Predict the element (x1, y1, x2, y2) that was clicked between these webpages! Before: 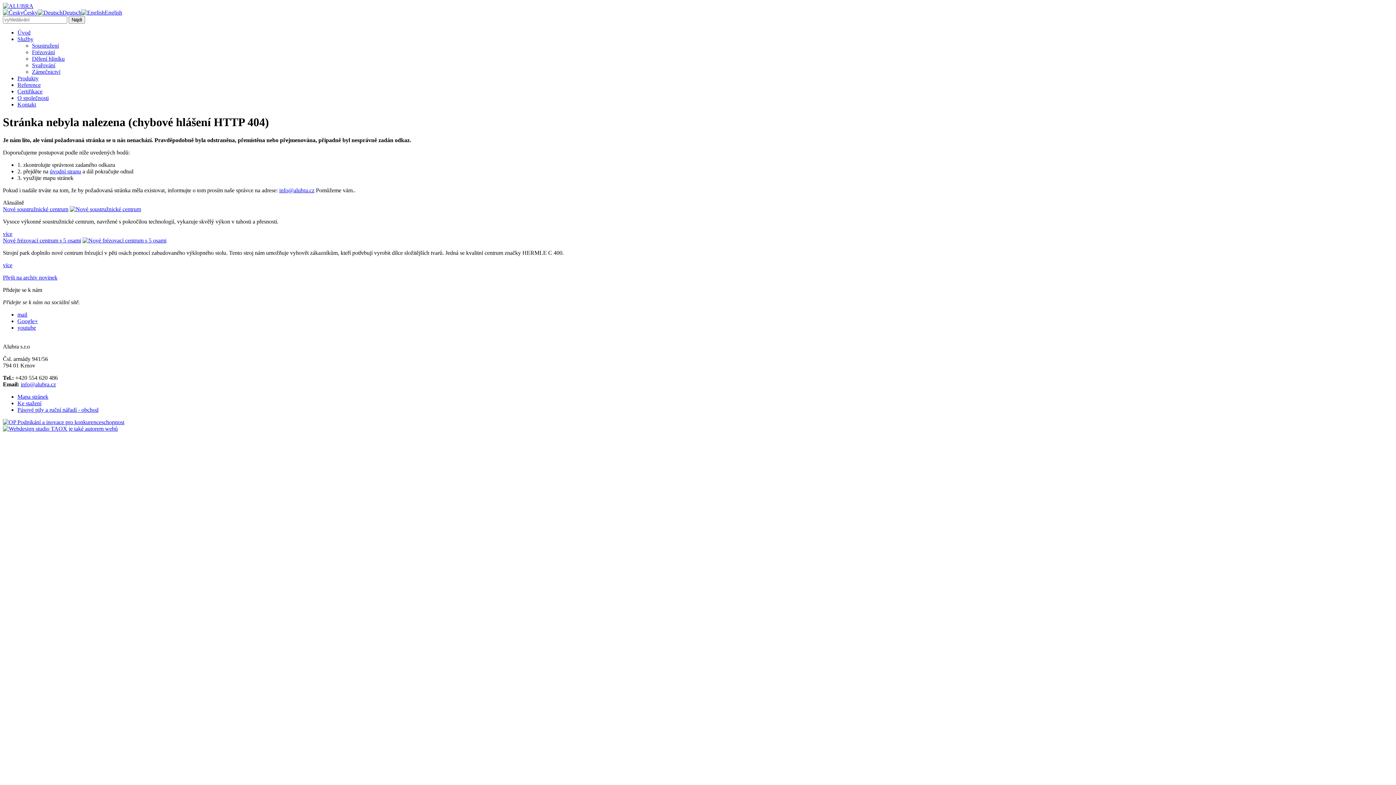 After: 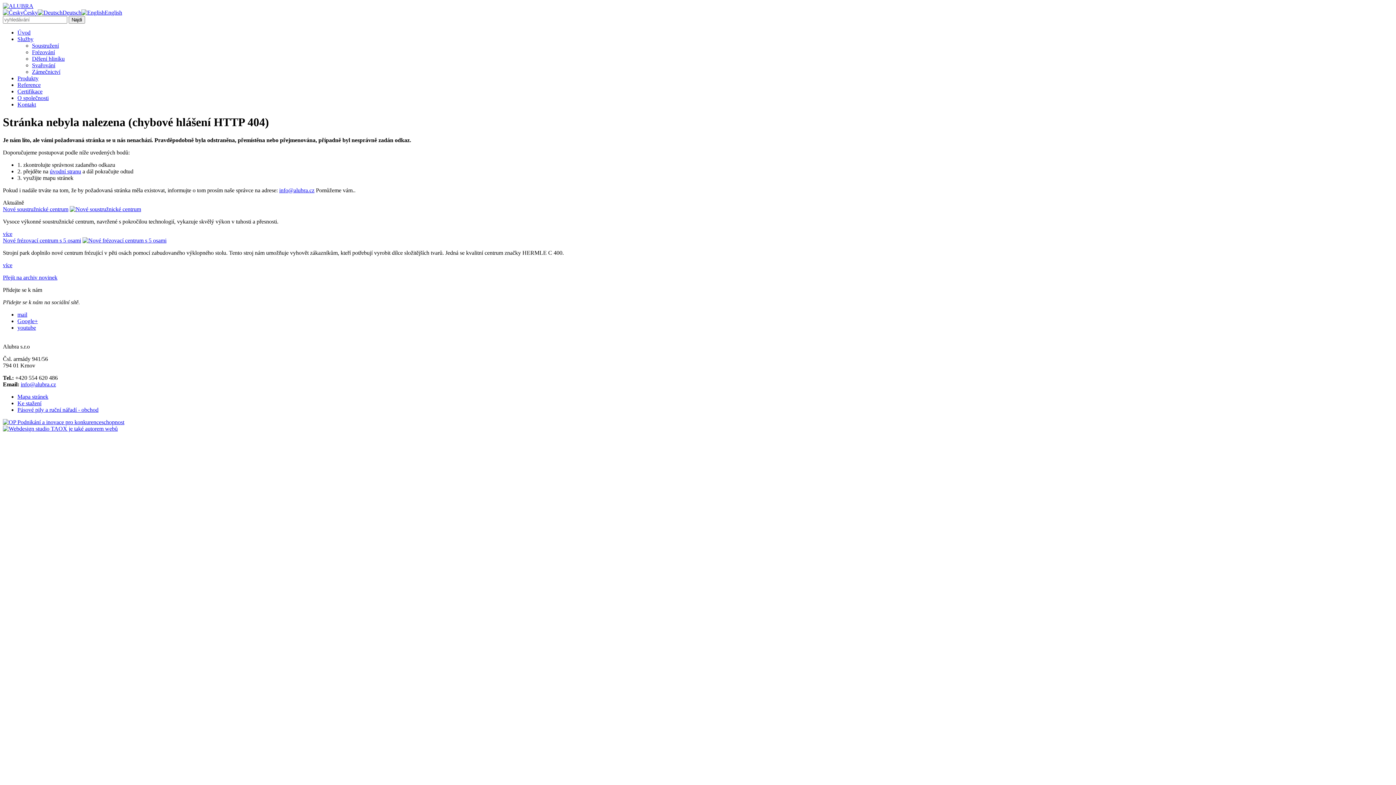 Action: bbox: (32, 68, 60, 74) label: Zámečnictví